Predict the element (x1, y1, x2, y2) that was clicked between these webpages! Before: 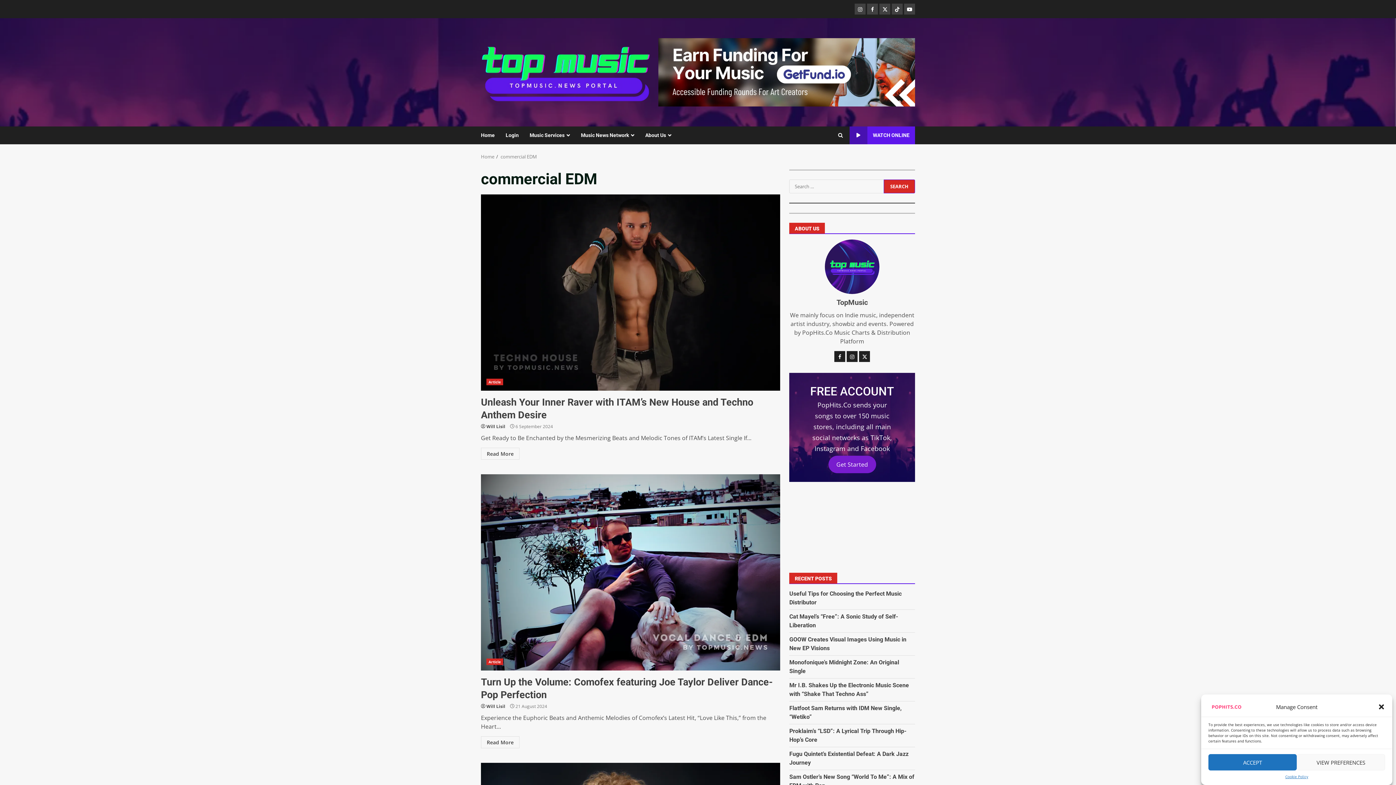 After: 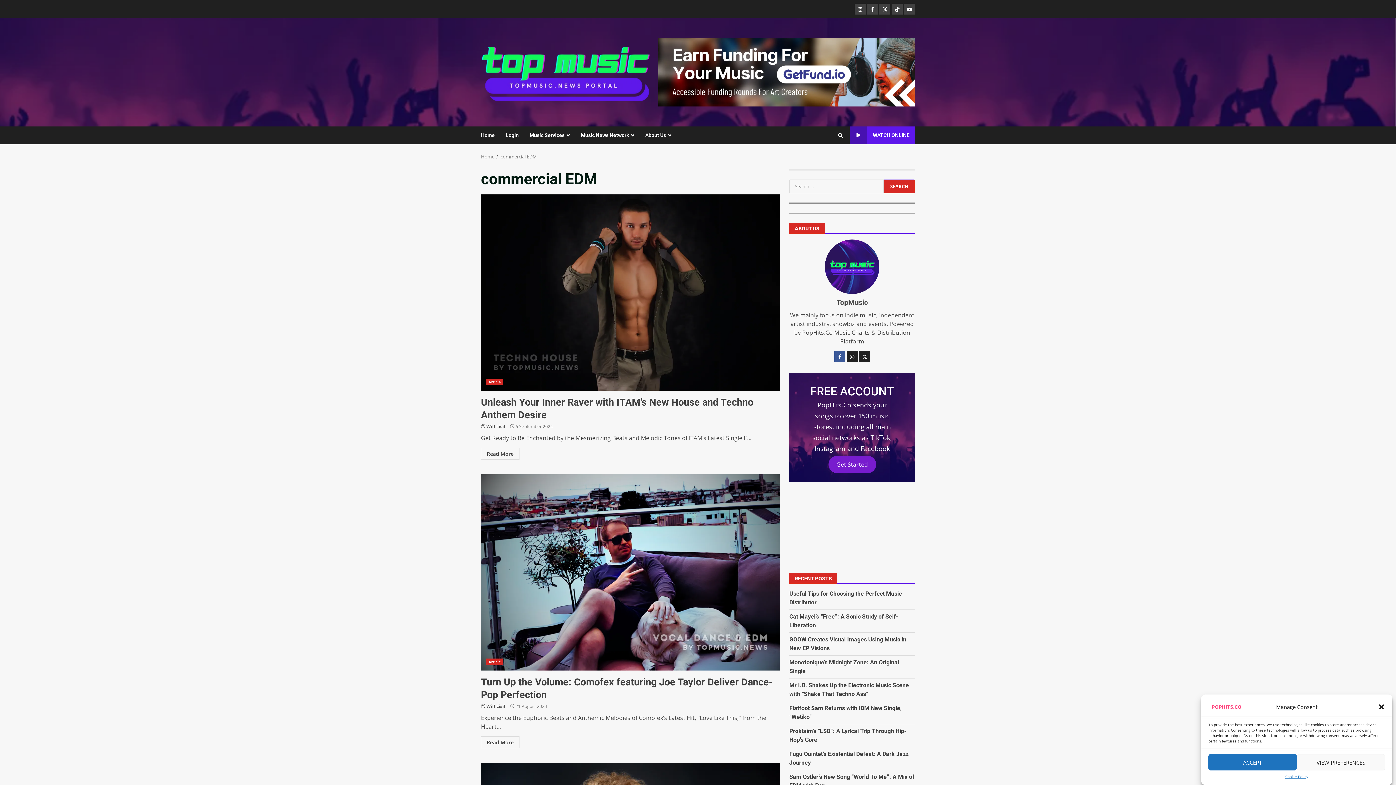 Action: bbox: (834, 351, 845, 362) label: Facebook